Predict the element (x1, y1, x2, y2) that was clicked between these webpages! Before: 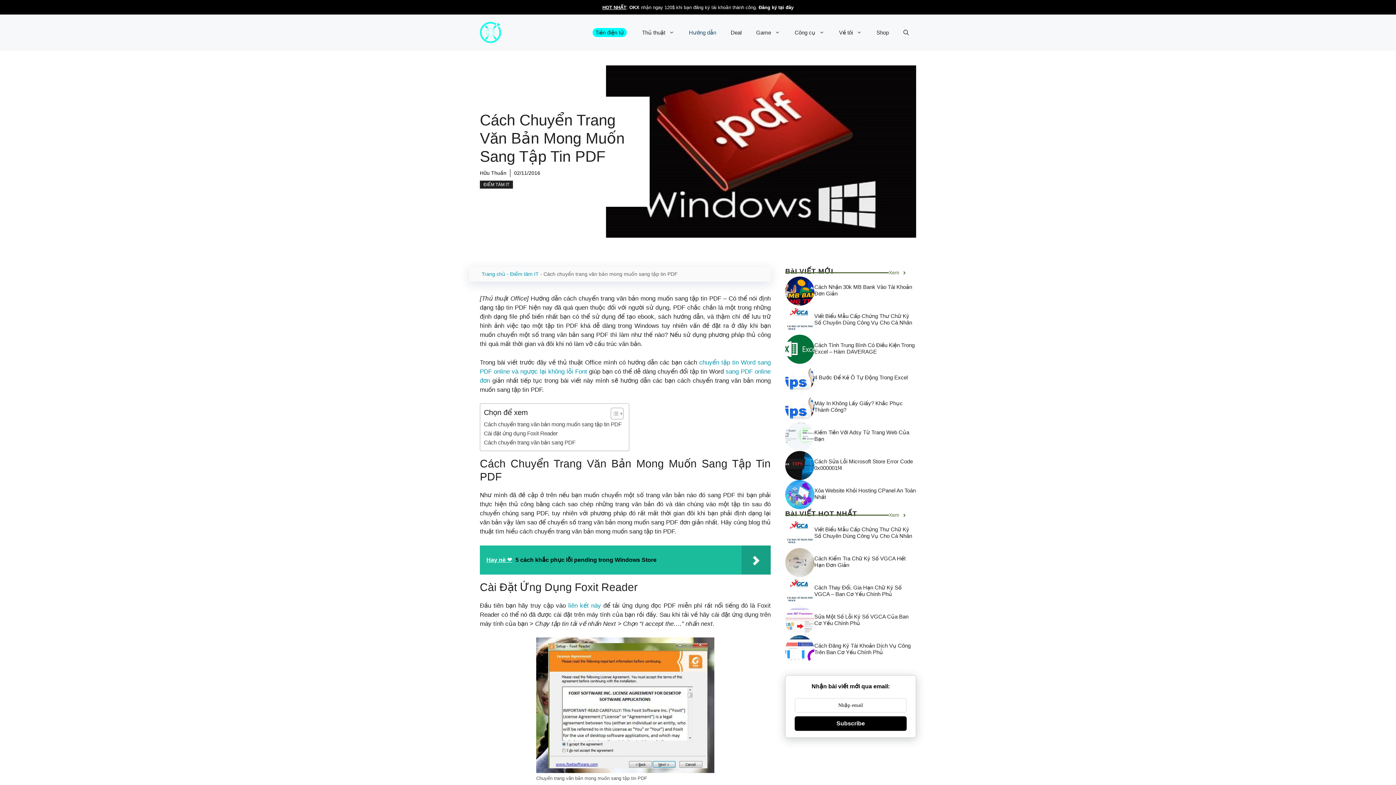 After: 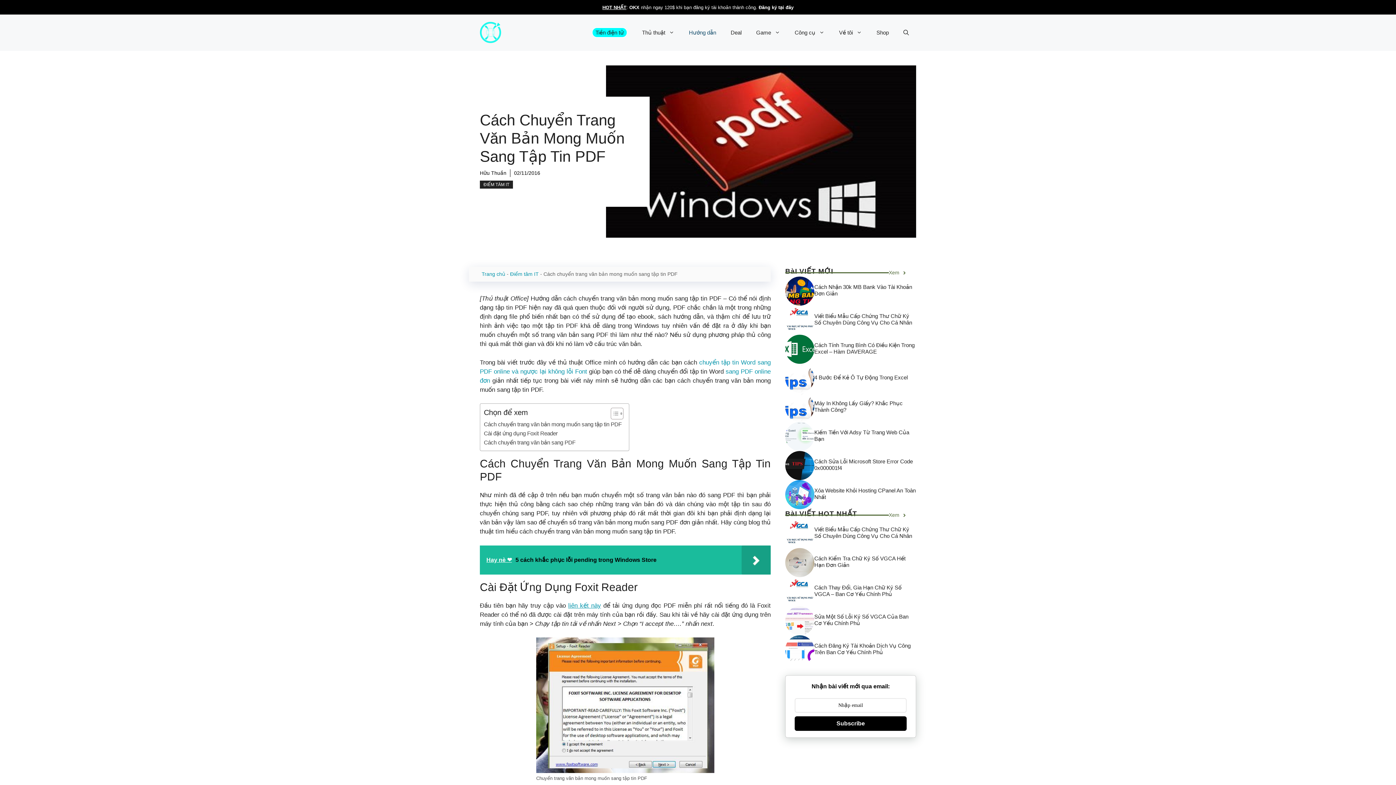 Action: label: liên kết này bbox: (568, 602, 601, 609)